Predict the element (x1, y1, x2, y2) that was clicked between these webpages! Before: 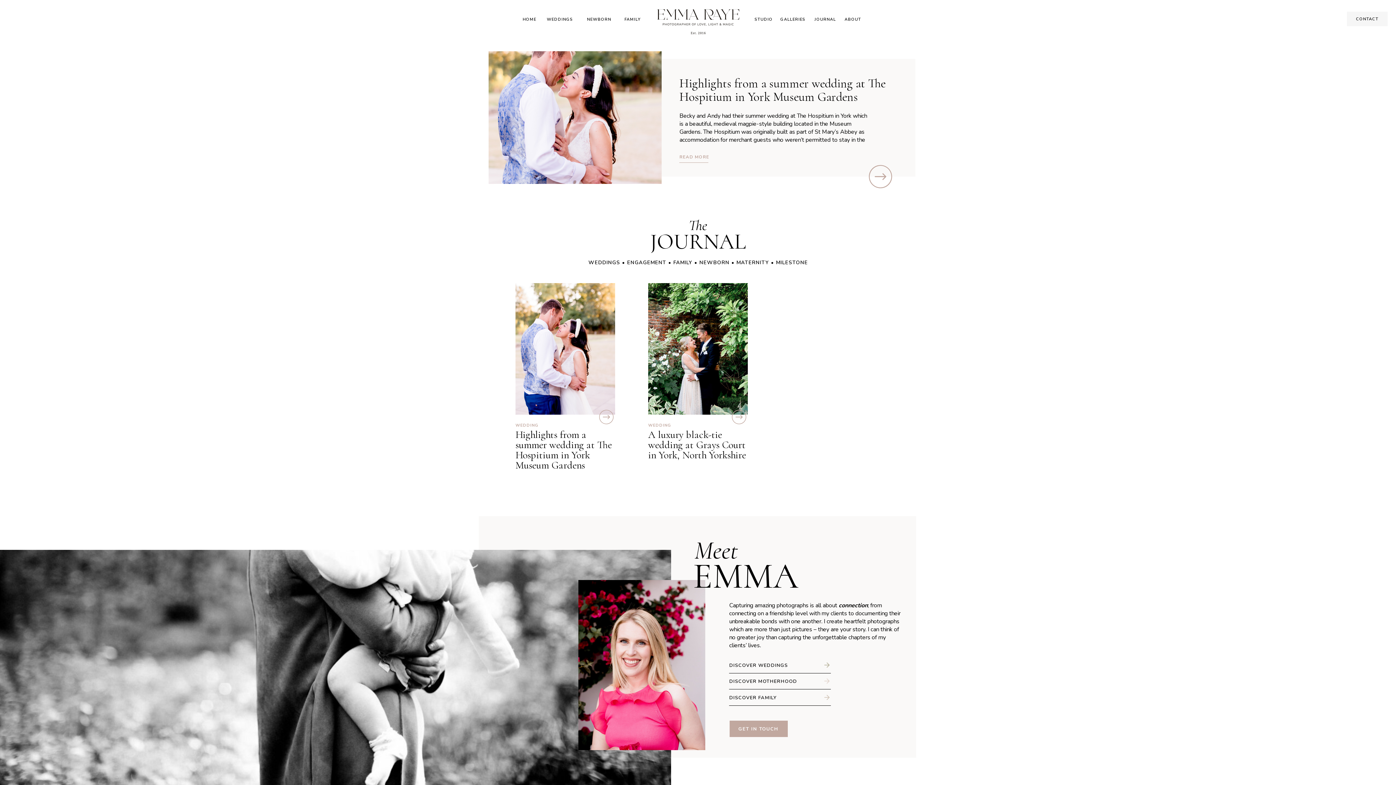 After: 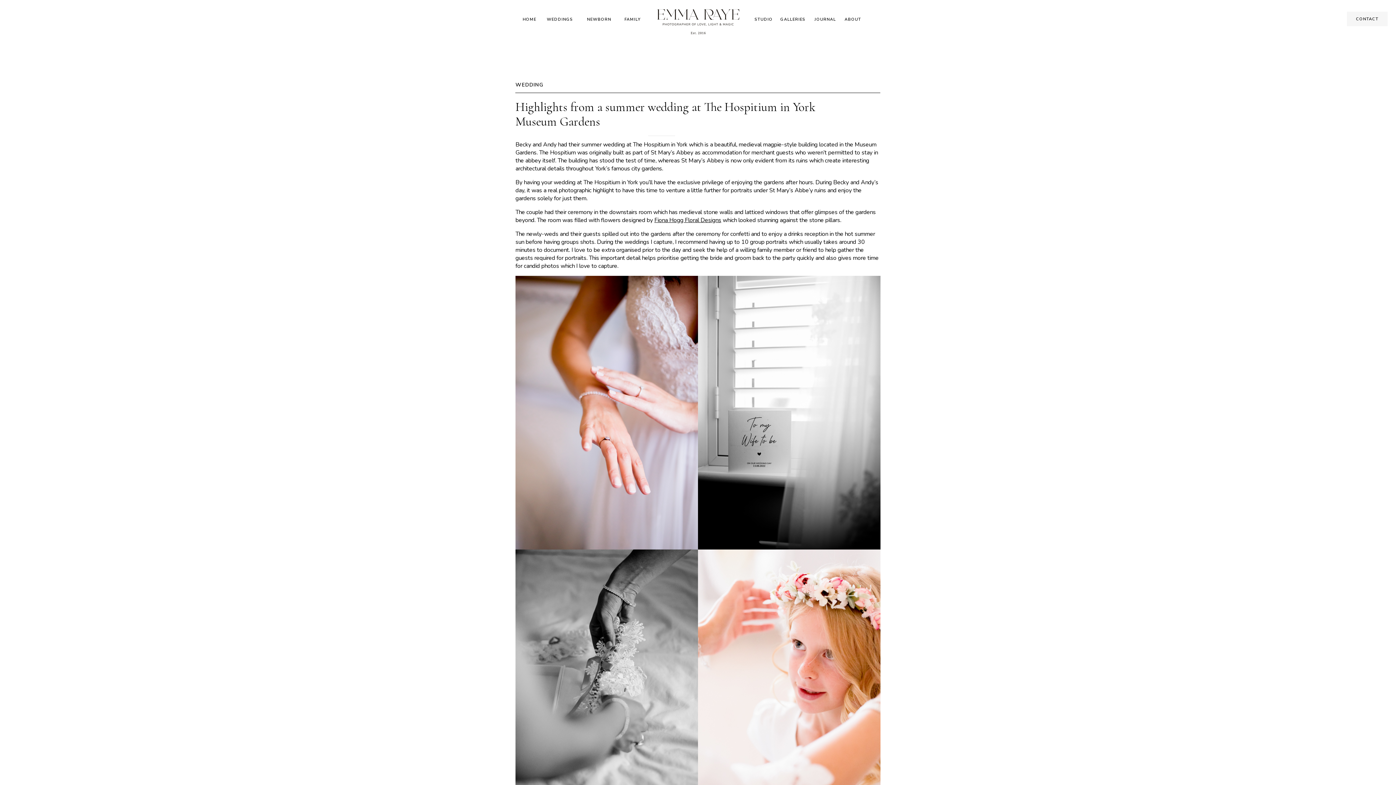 Action: label: Highlights from a summer wedding at The Hospitium in York Museum Gardens bbox: (679, 76, 885, 104)